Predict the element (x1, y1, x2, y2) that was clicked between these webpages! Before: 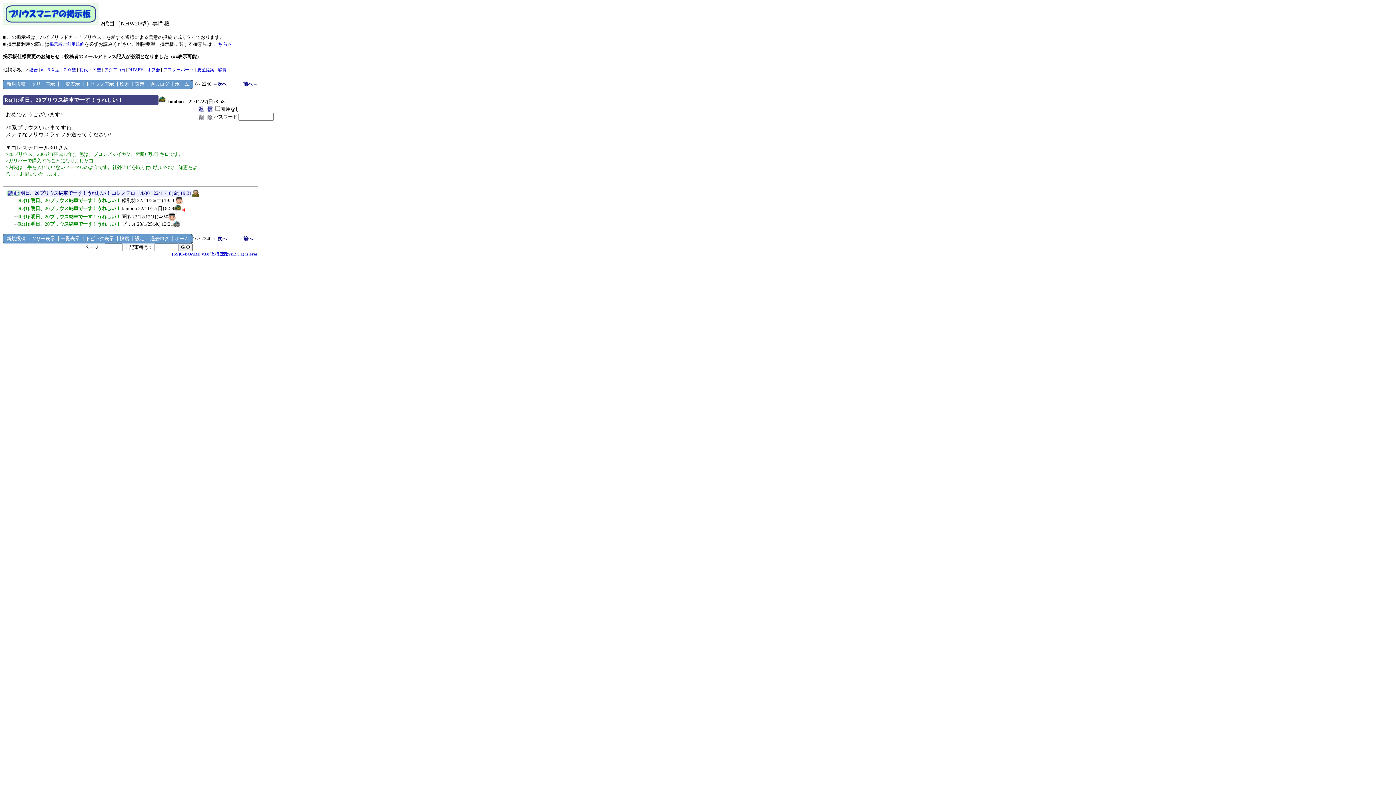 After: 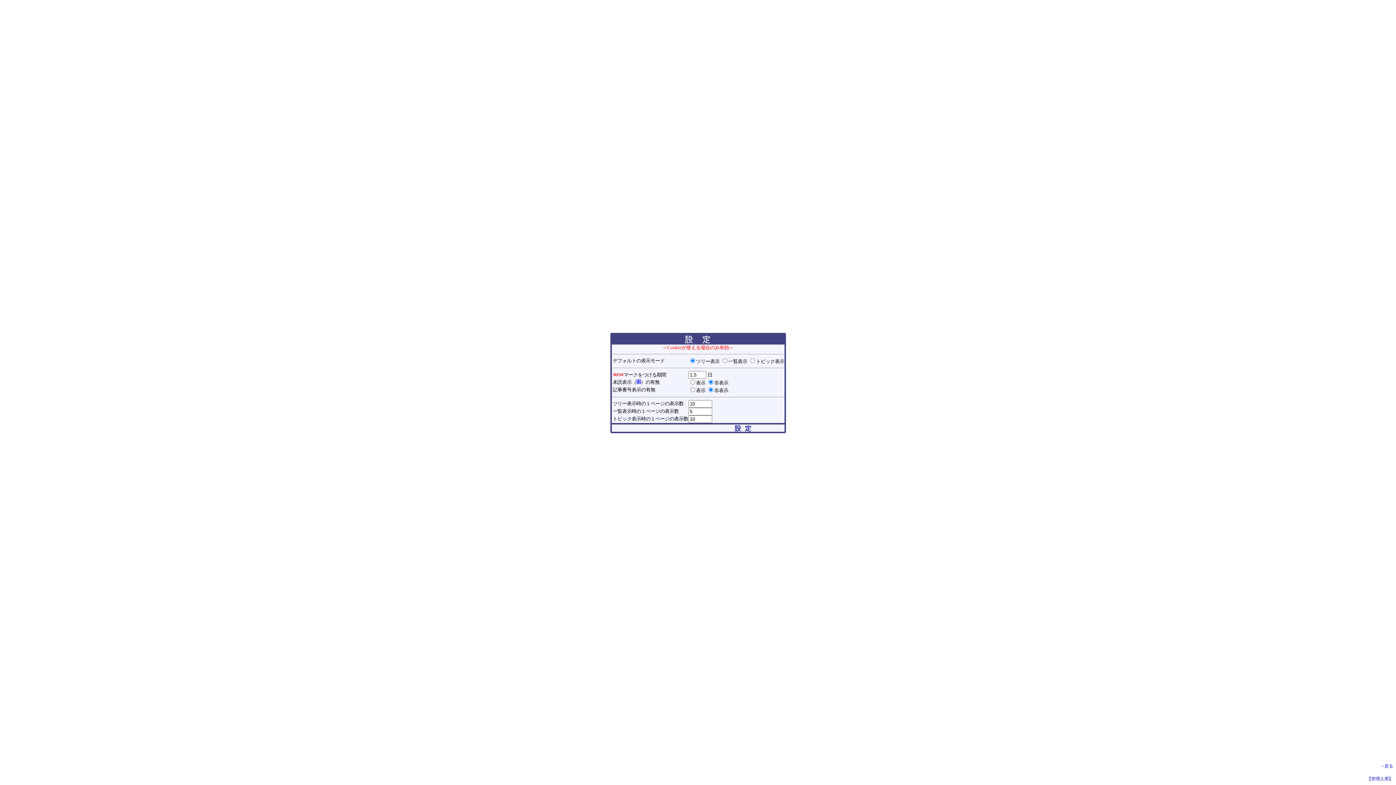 Action: label: 設定 bbox: (134, 81, 144, 86)